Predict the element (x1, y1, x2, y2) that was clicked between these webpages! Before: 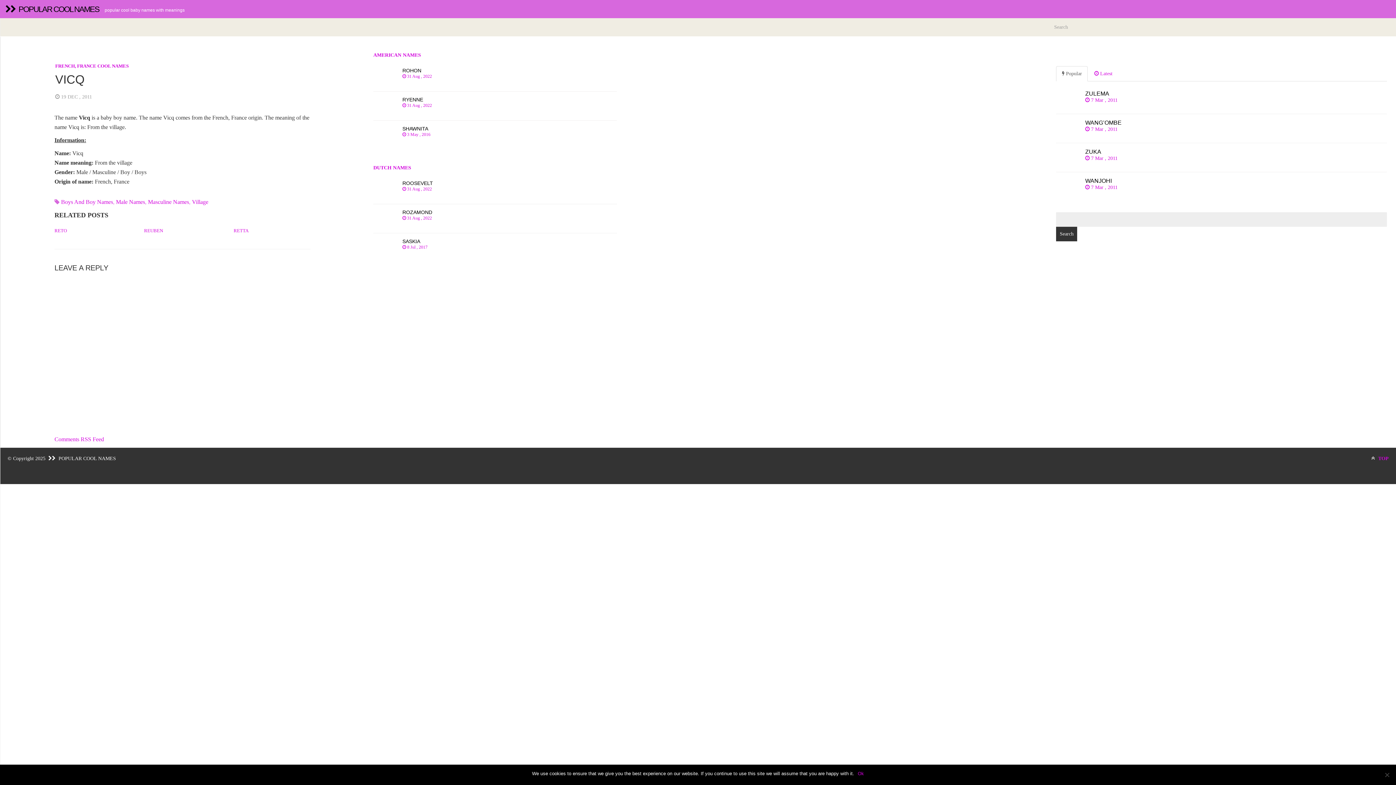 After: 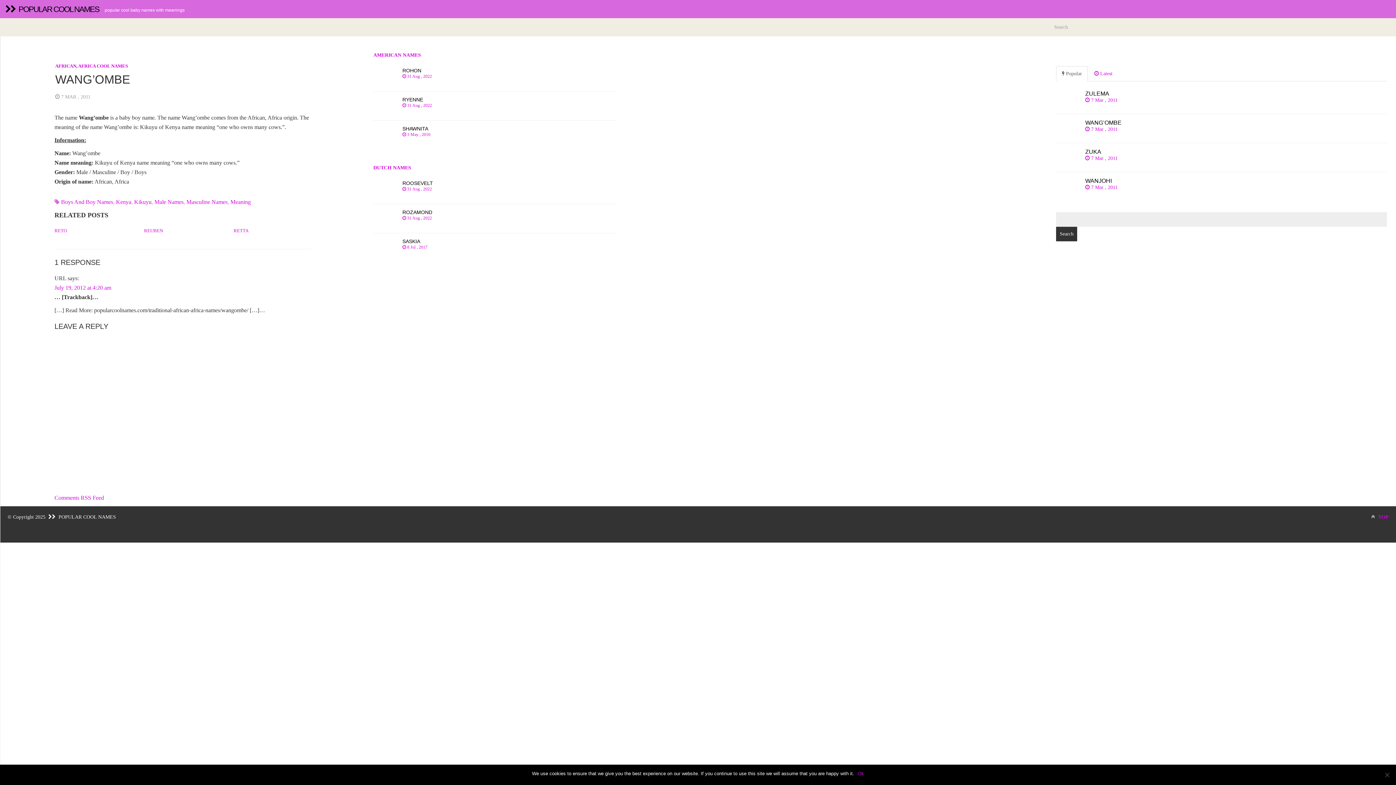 Action: bbox: (1056, 114, 1387, 143) label: WANG’OMBE
 7 Mar , 2011  